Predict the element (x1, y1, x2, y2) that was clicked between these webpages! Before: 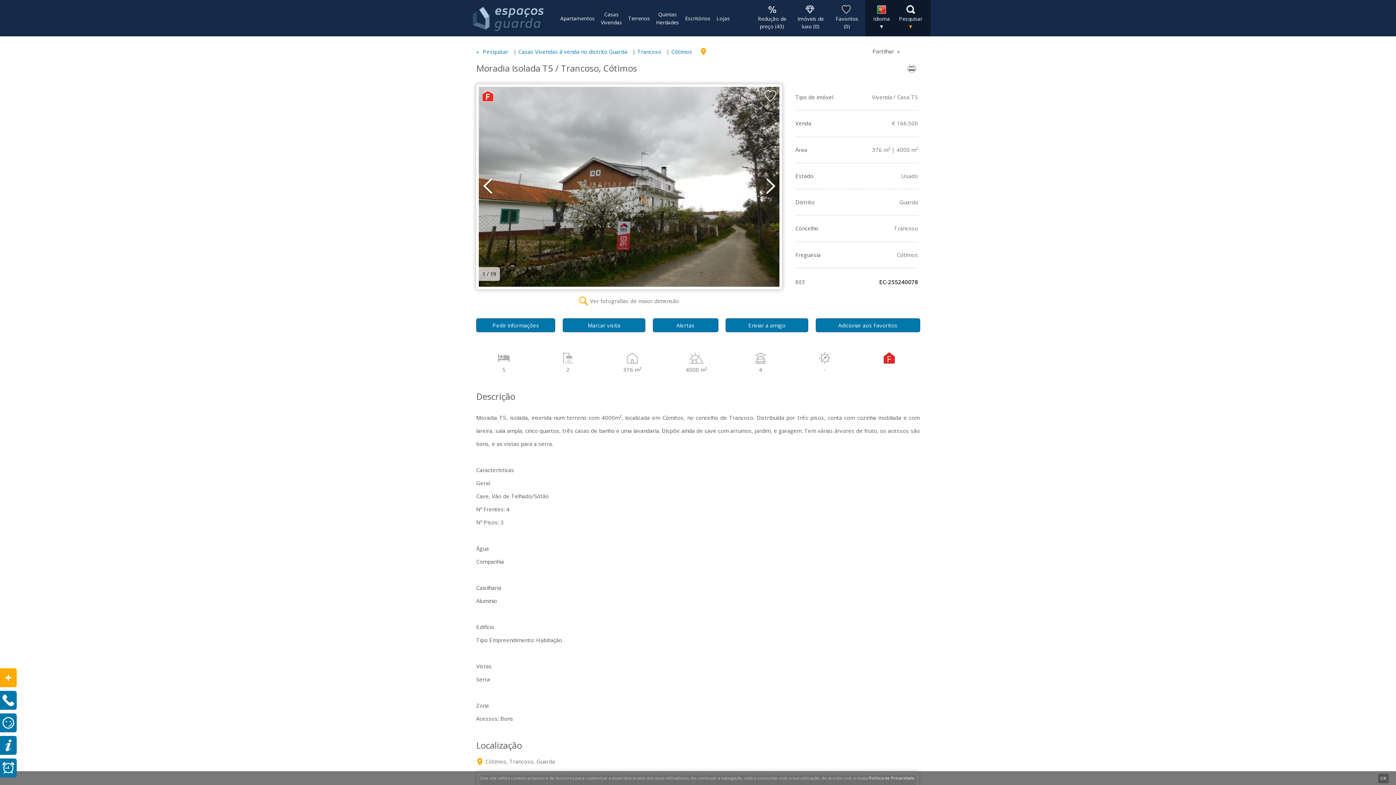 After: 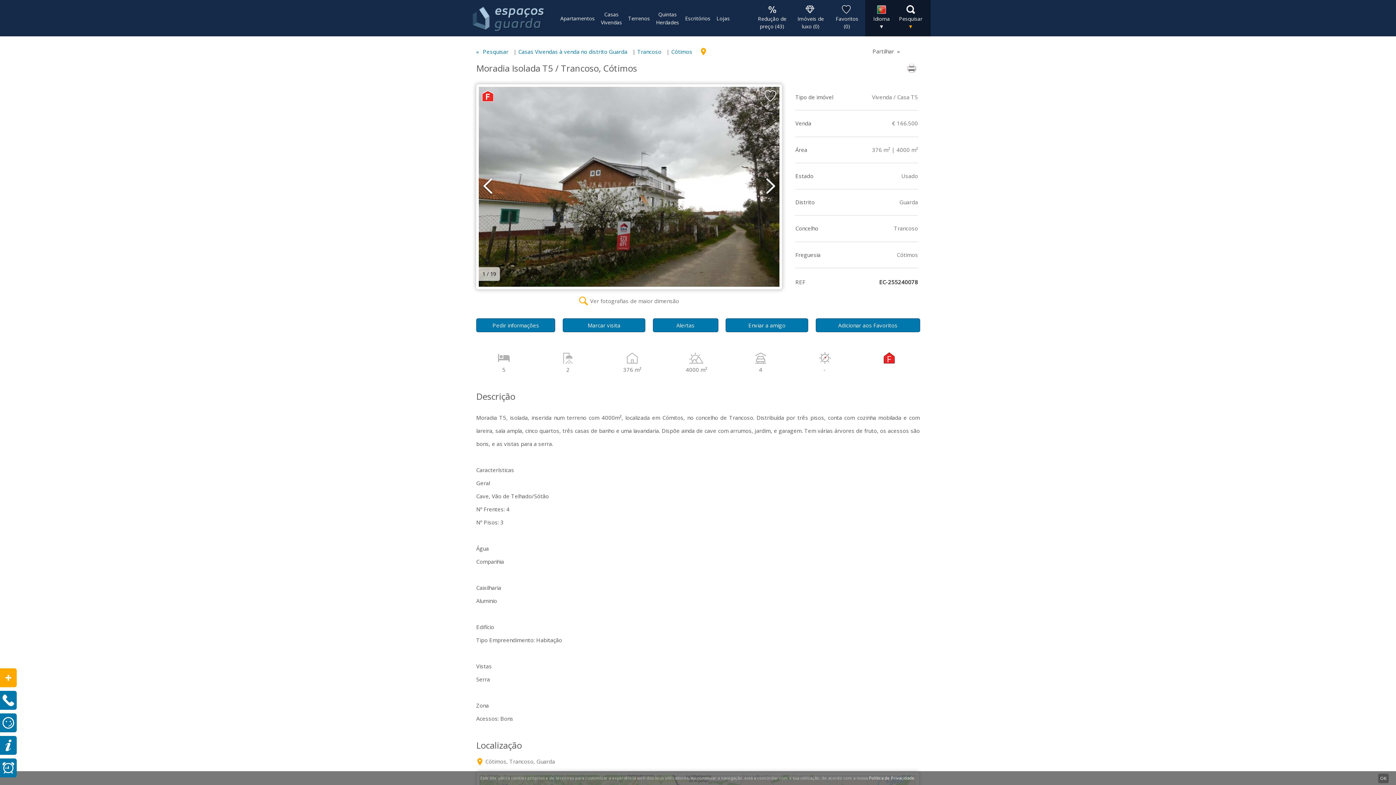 Action: bbox: (906, 62, 917, 74)